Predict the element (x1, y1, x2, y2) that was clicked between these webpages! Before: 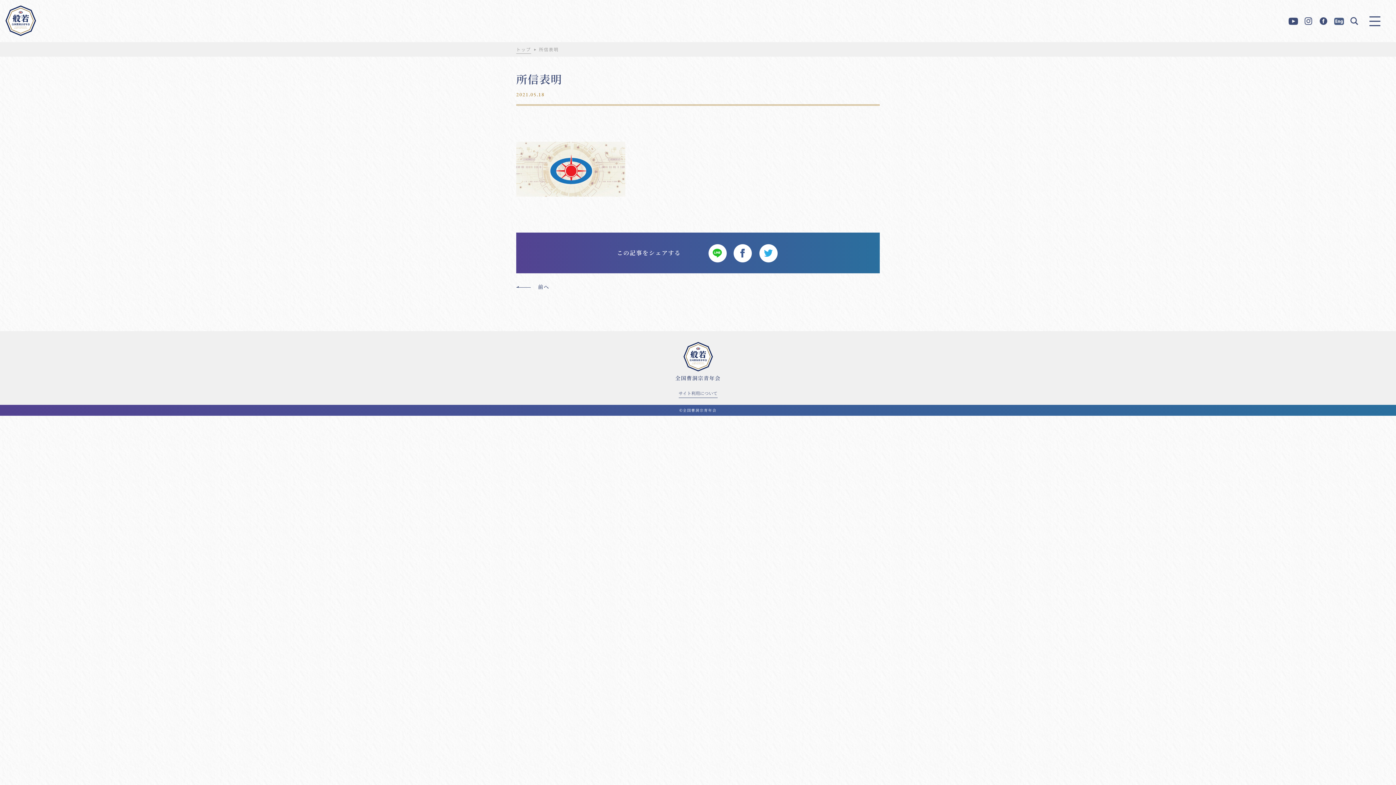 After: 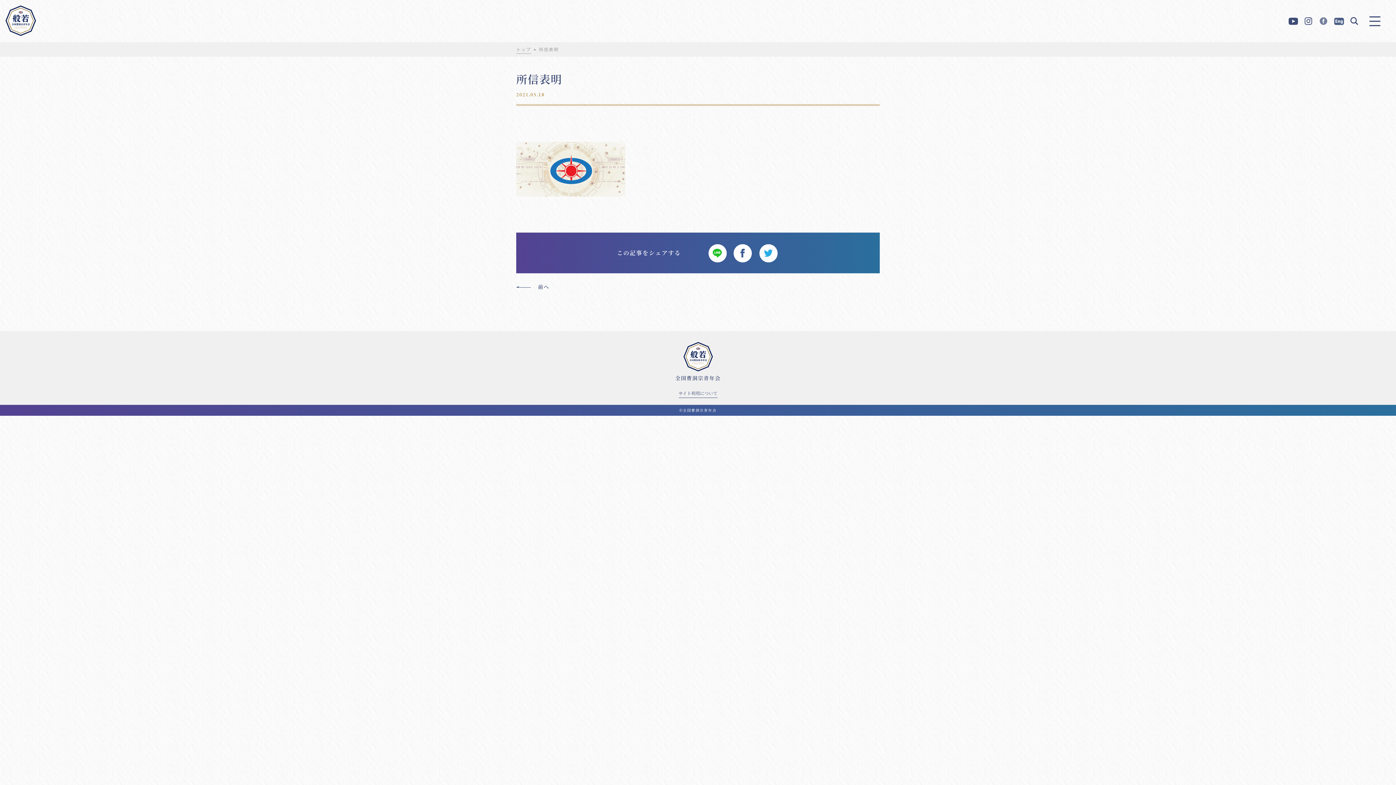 Action: bbox: (1317, 19, 1329, 28)